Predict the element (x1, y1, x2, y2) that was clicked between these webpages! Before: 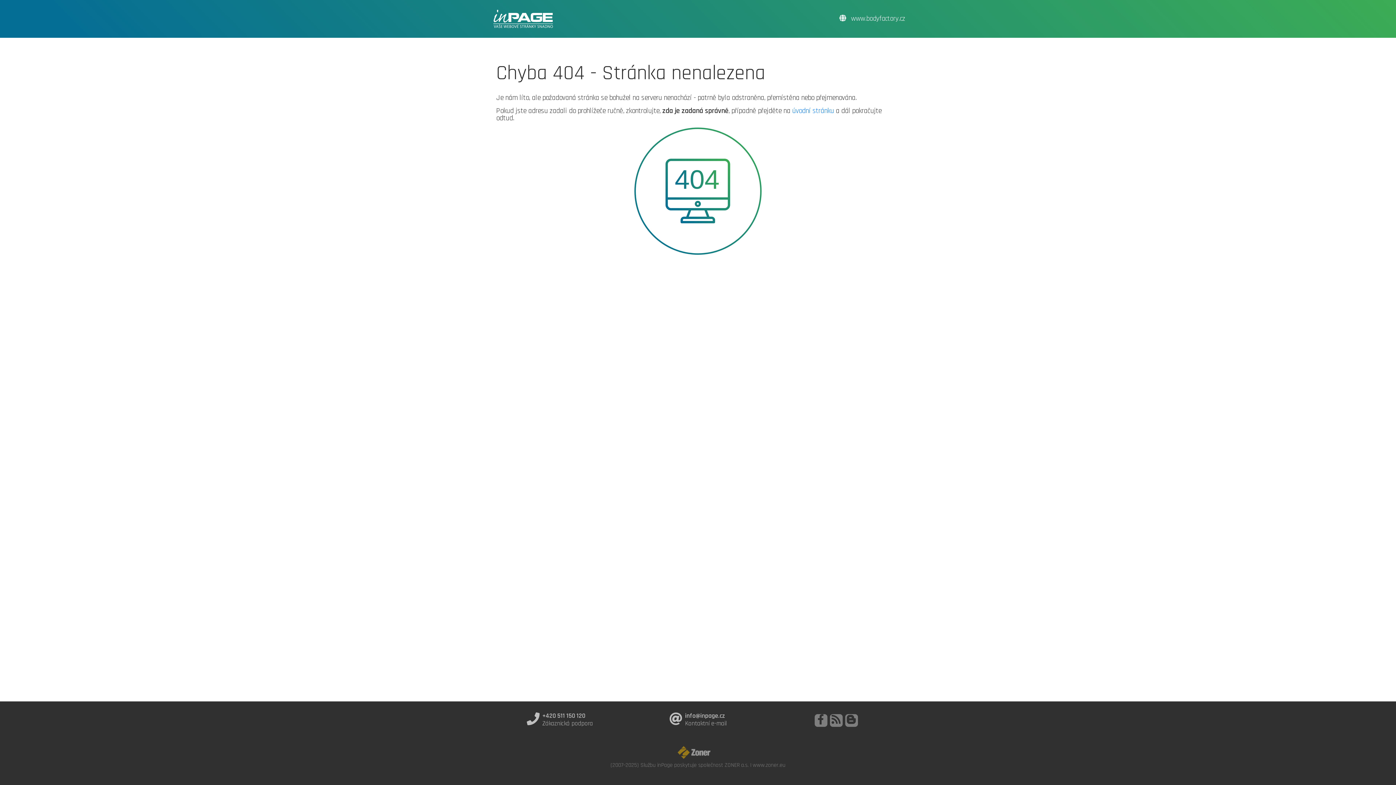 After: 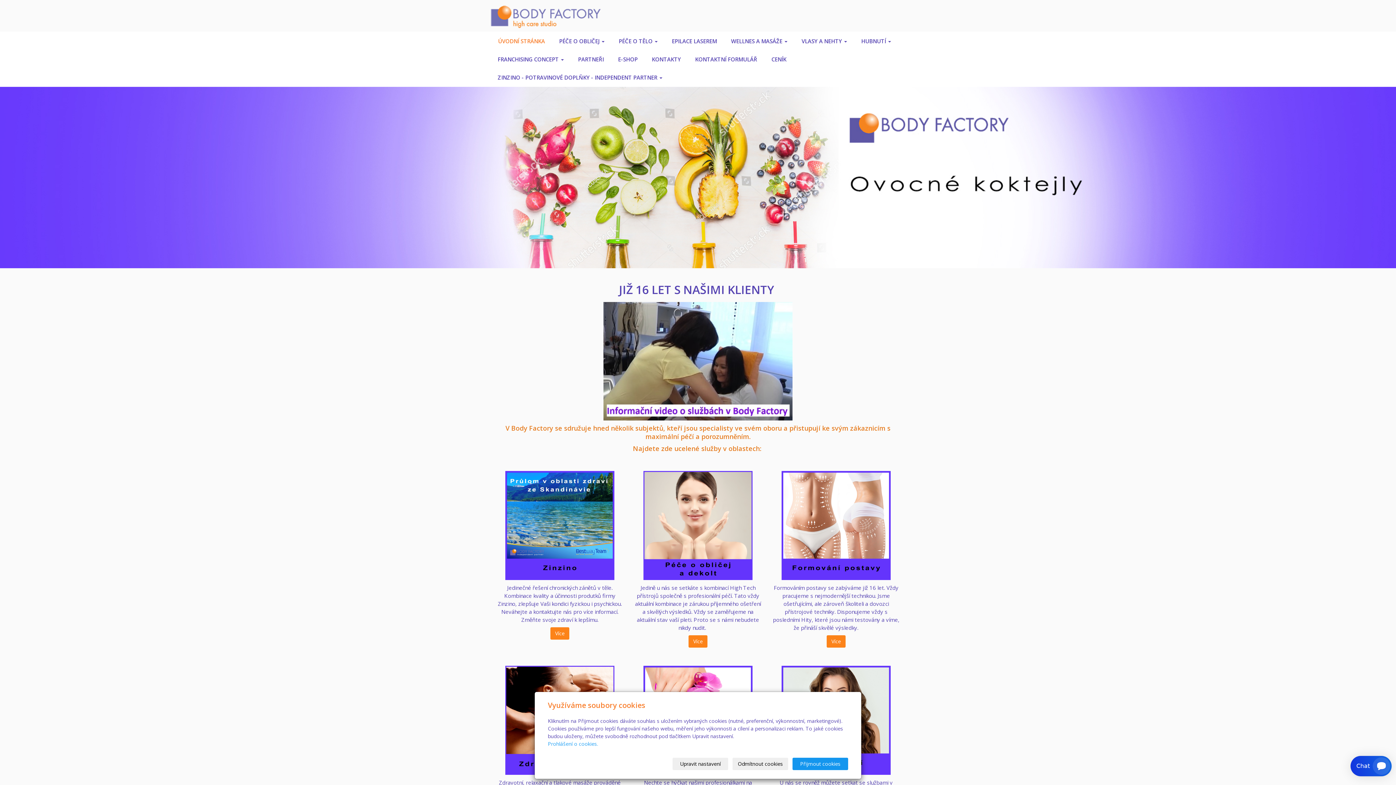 Action: bbox: (839, 7, 905, 30) label:  www.bodyfactory.cz